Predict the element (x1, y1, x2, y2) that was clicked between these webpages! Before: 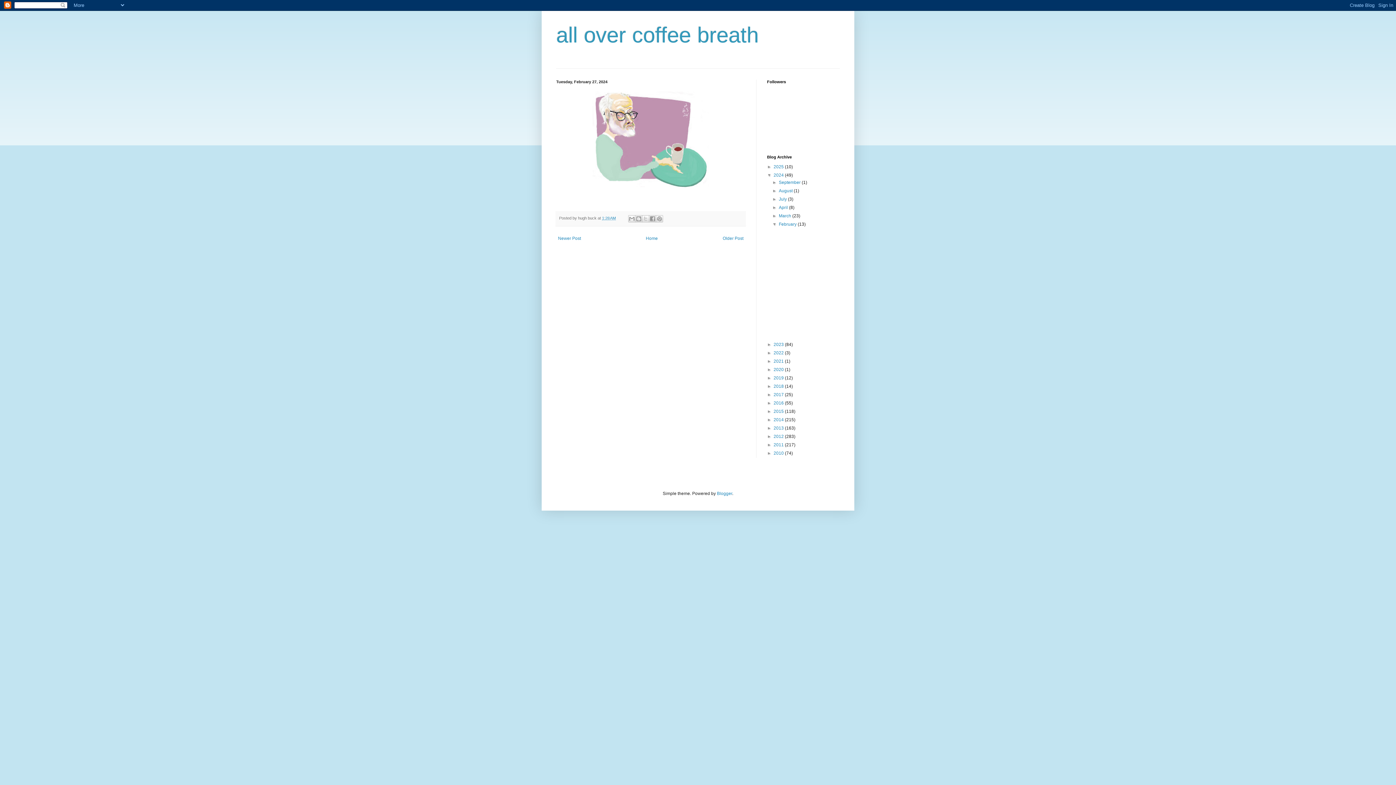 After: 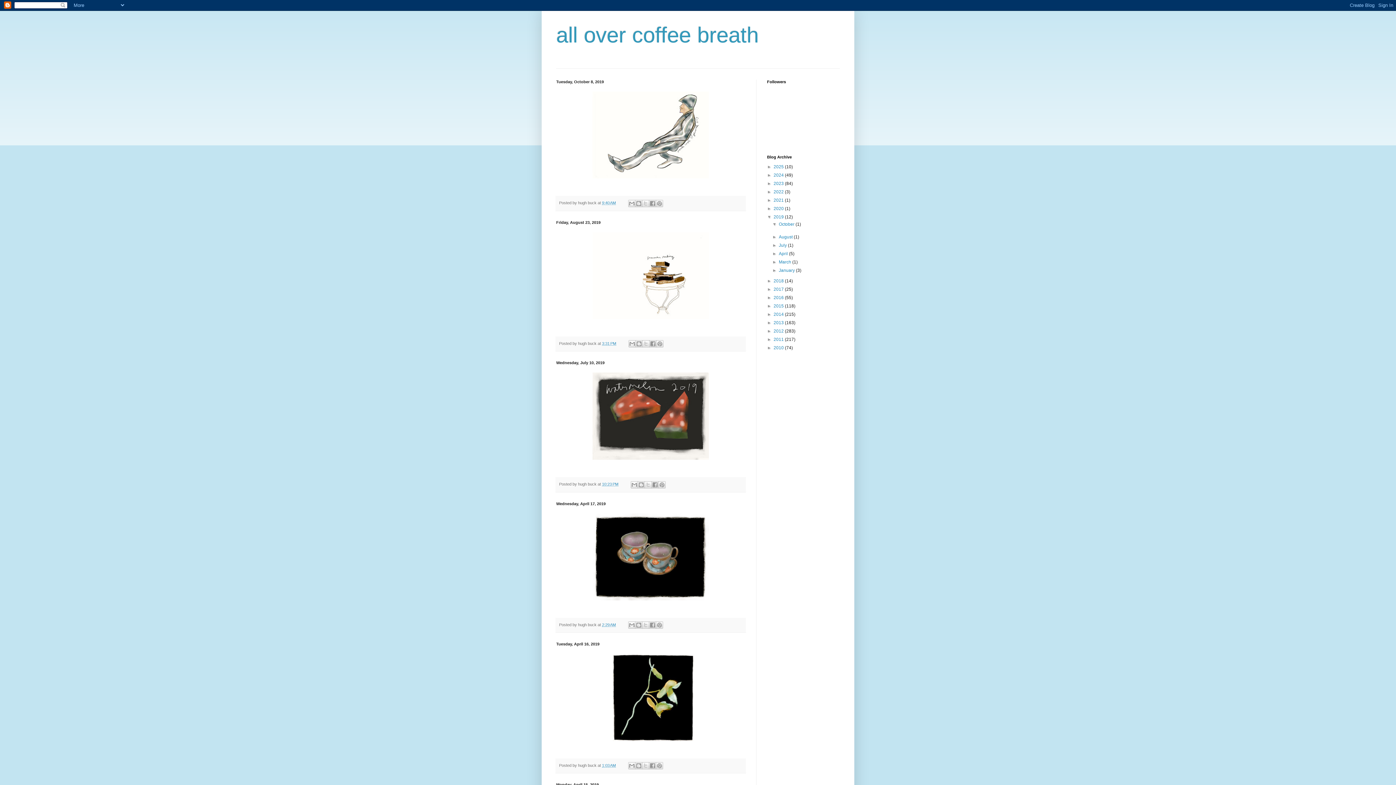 Action: bbox: (773, 375, 785, 380) label: 2019 